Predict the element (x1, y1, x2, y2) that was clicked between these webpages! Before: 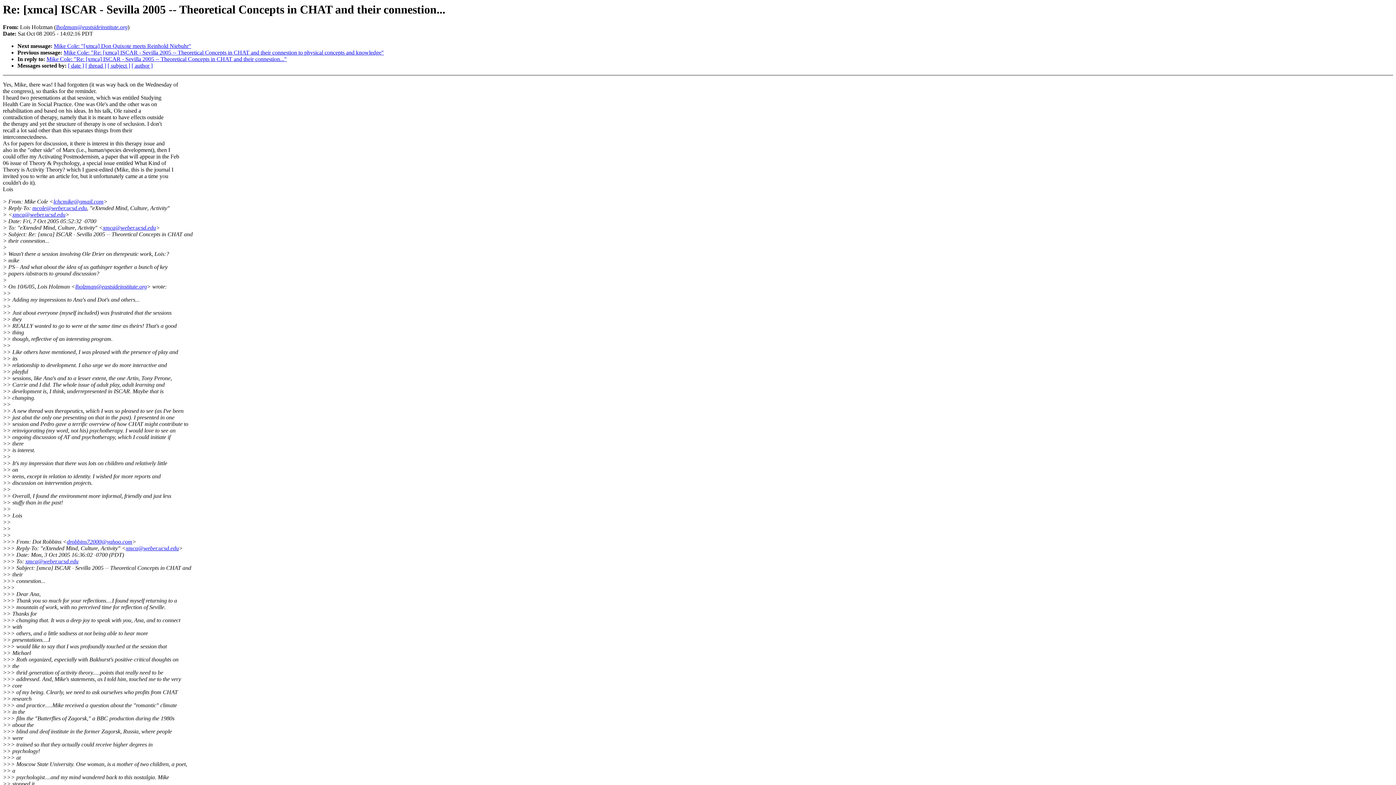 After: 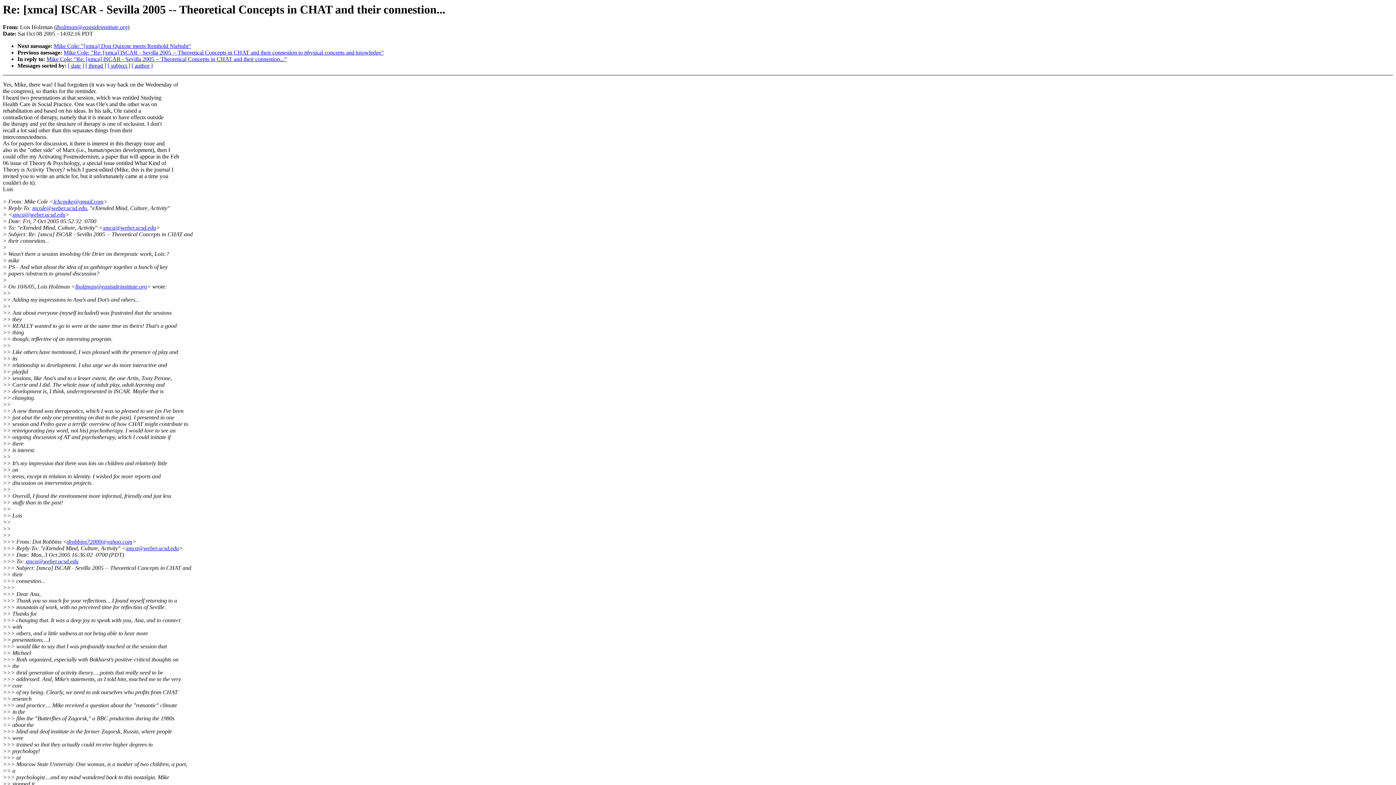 Action: label: xmca@weber.ucsd.edu bbox: (12, 211, 65, 217)